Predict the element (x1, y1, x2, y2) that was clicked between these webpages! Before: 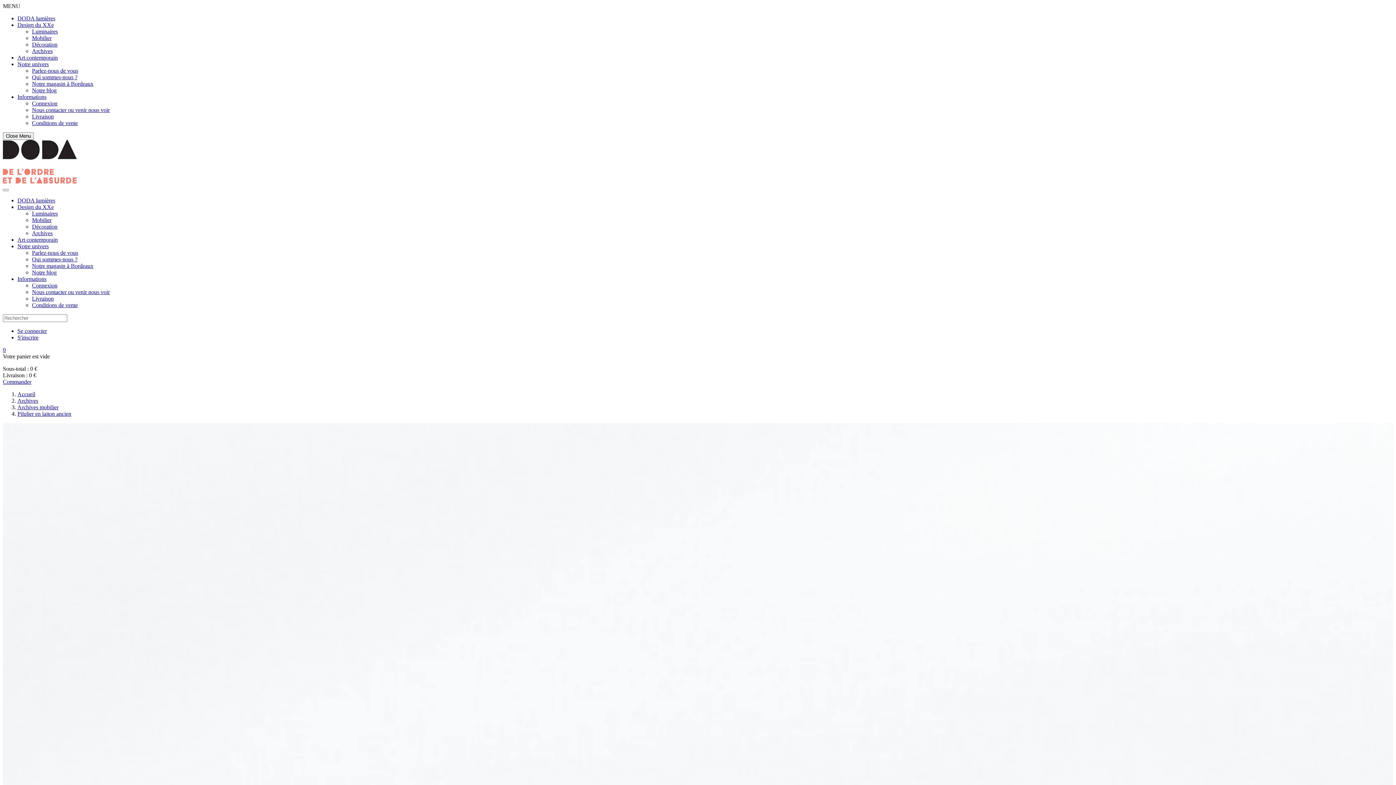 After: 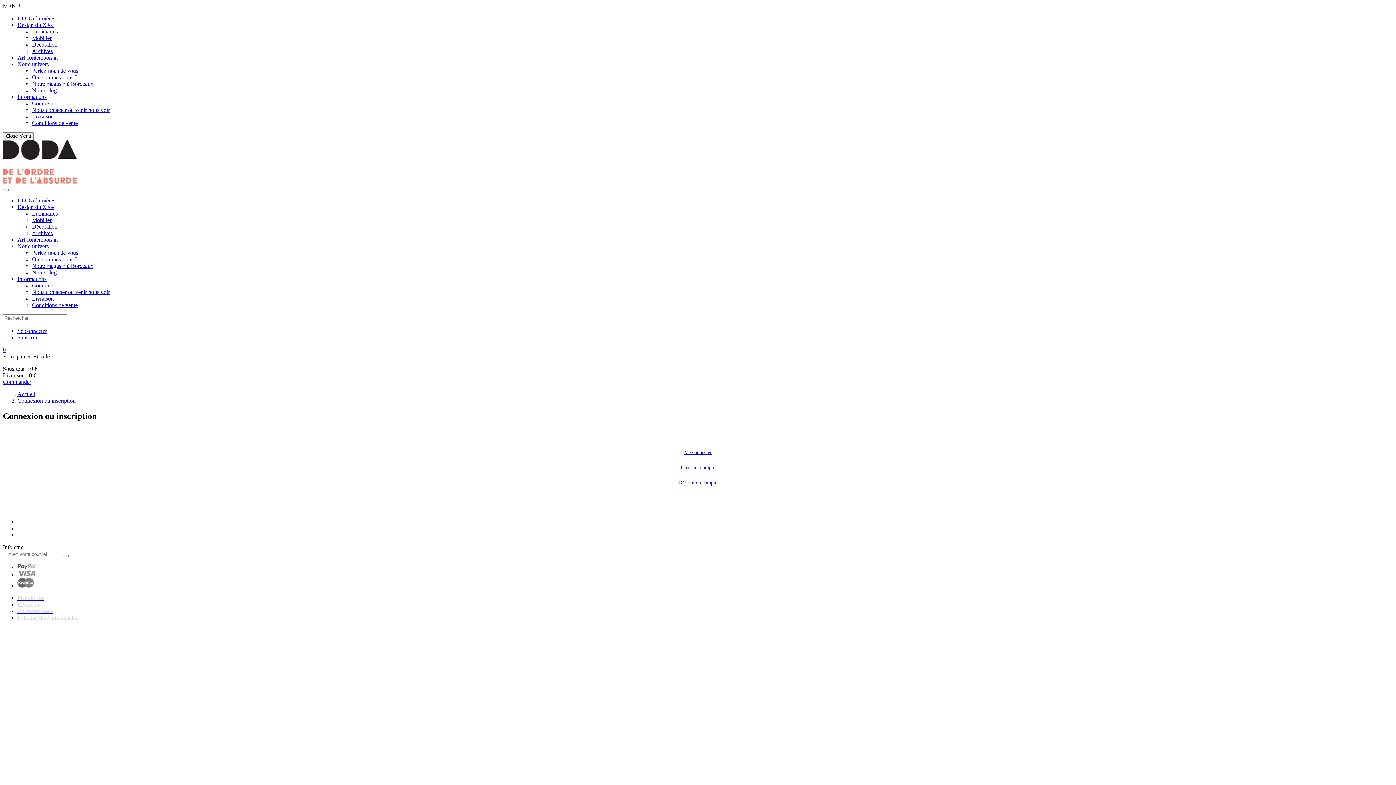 Action: bbox: (32, 282, 57, 288) label: Connexion